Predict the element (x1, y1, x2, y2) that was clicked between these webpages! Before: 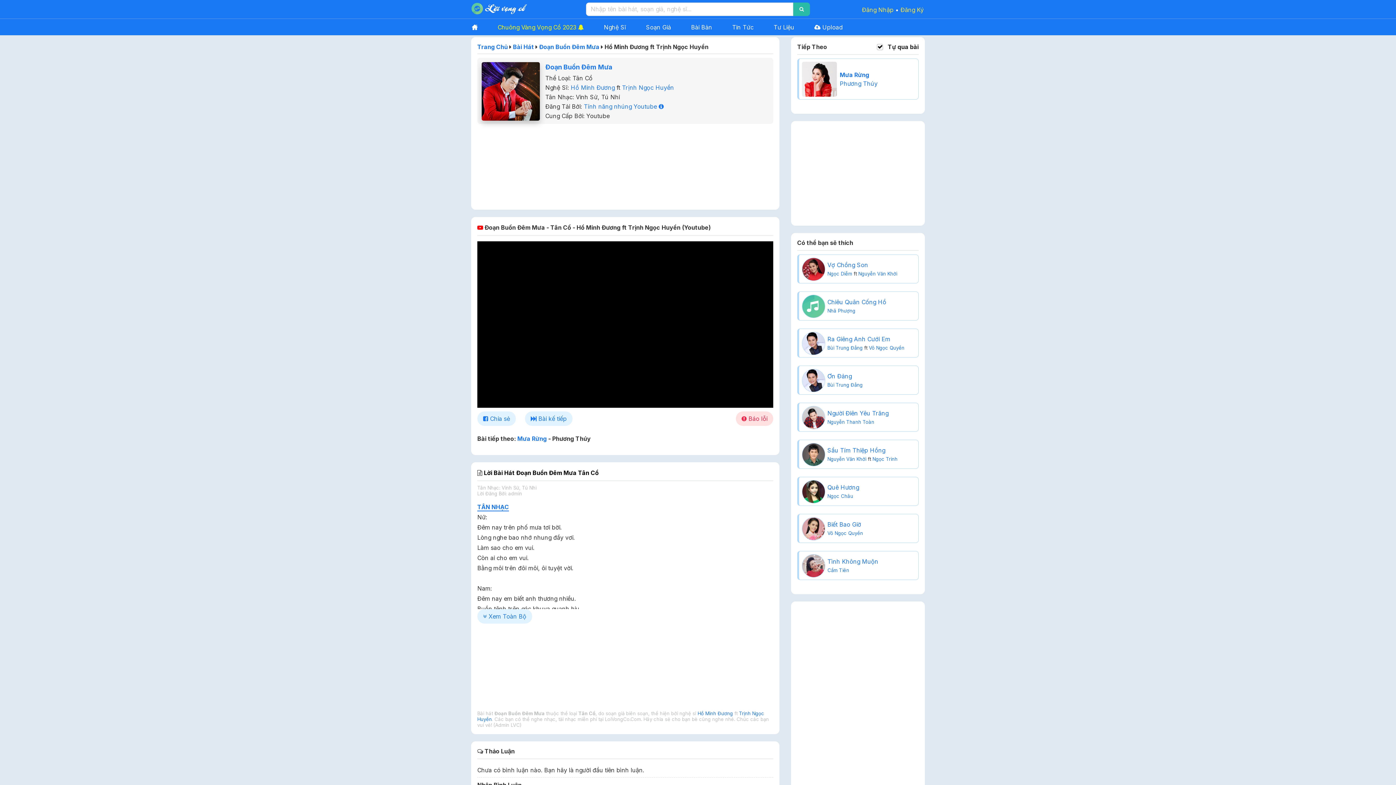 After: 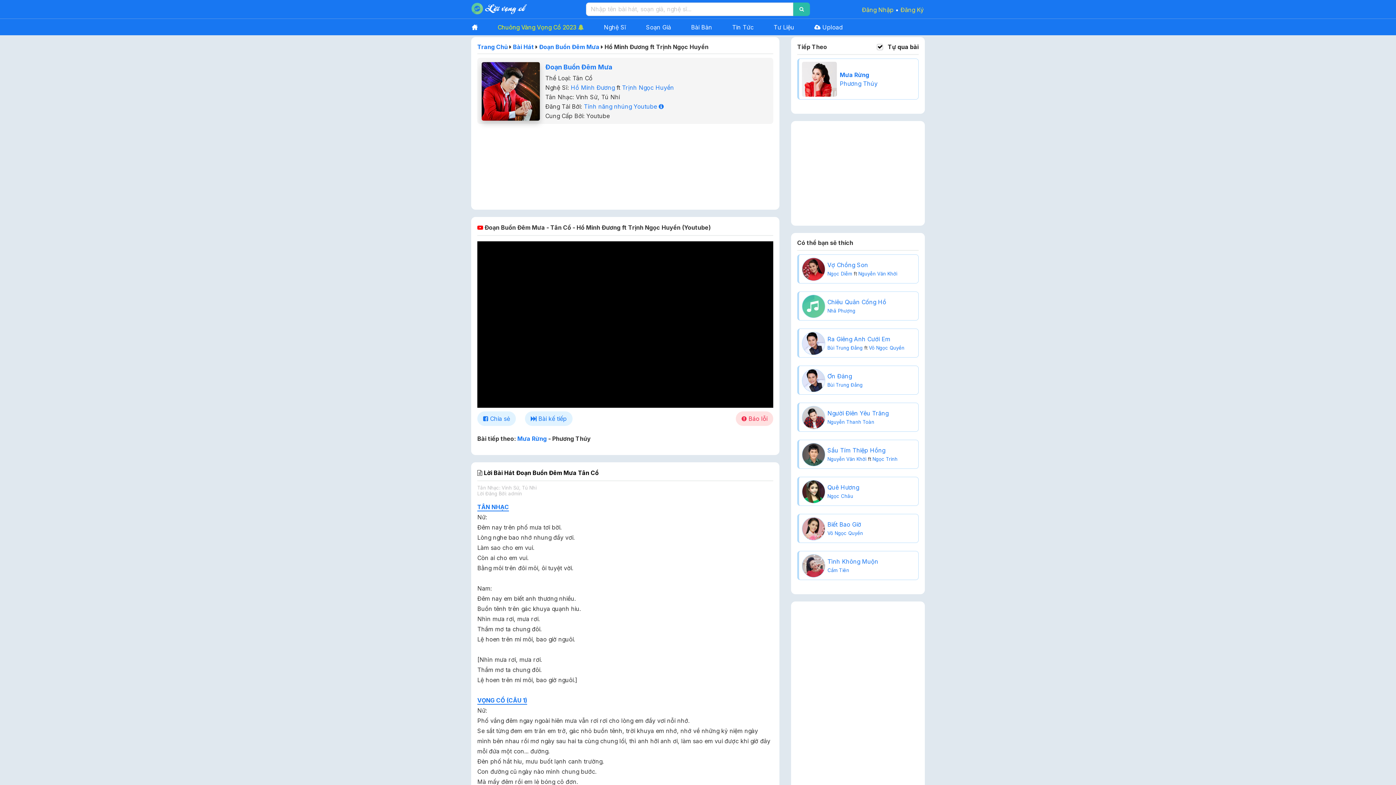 Action: bbox: (477, 609, 532, 623) label:  Xem Toàn Bộ